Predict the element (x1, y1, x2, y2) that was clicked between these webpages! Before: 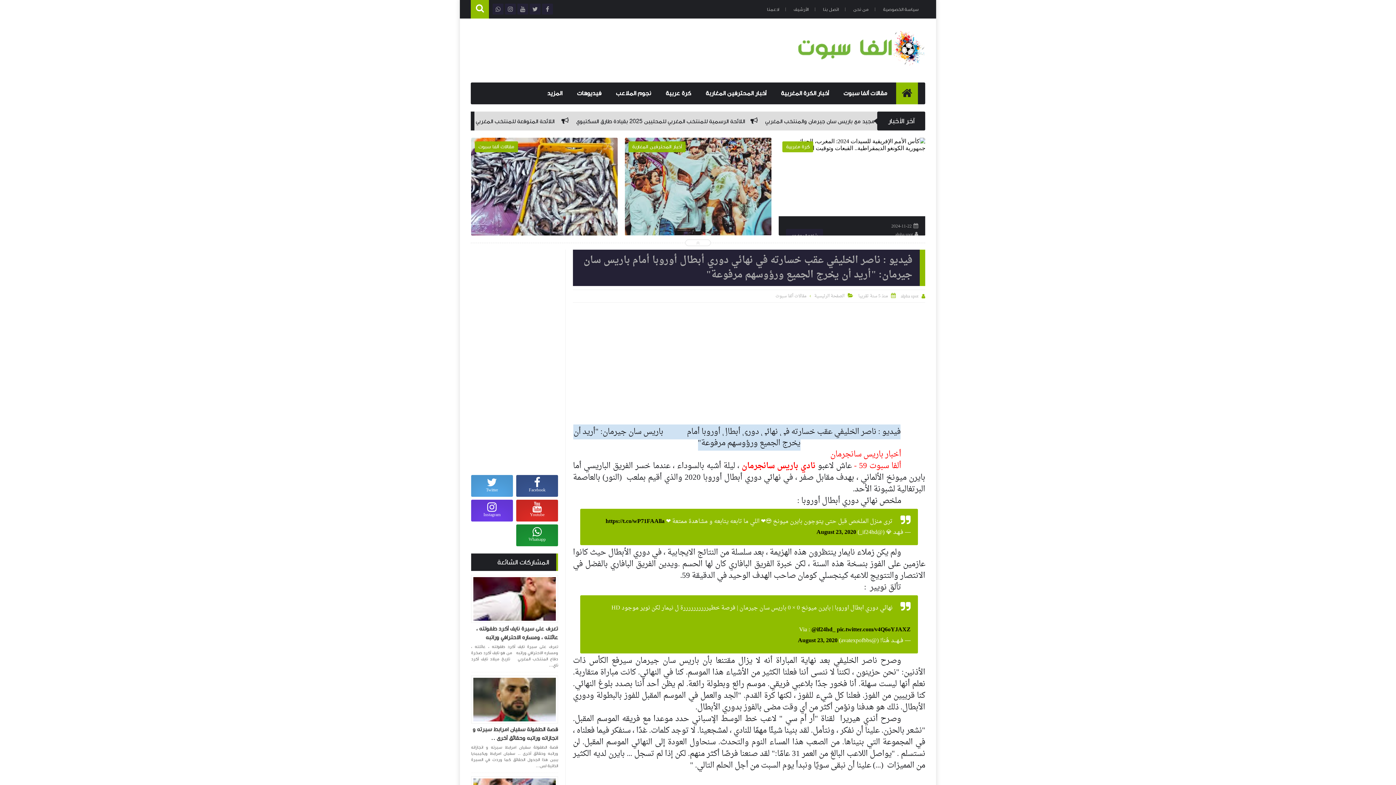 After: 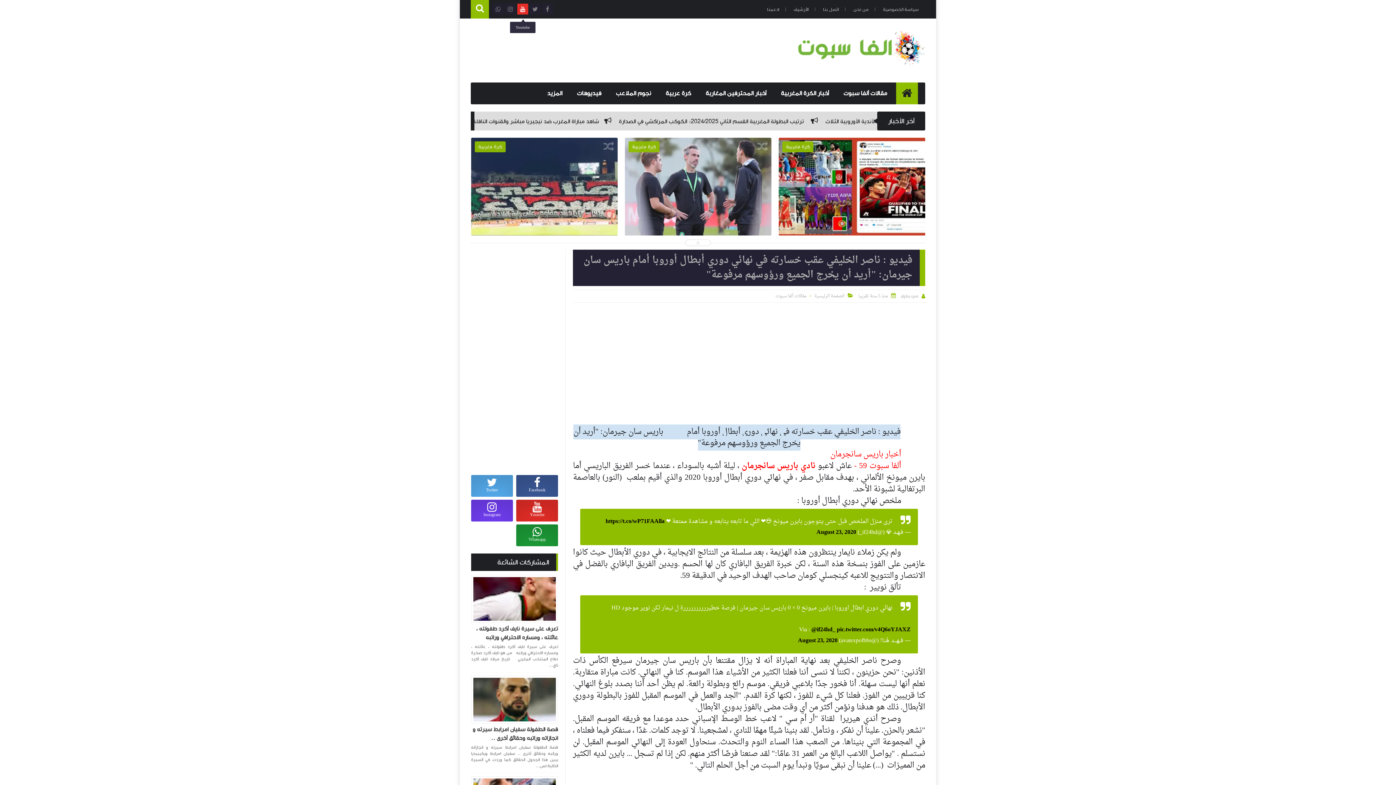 Action: bbox: (517, 3, 528, 14)